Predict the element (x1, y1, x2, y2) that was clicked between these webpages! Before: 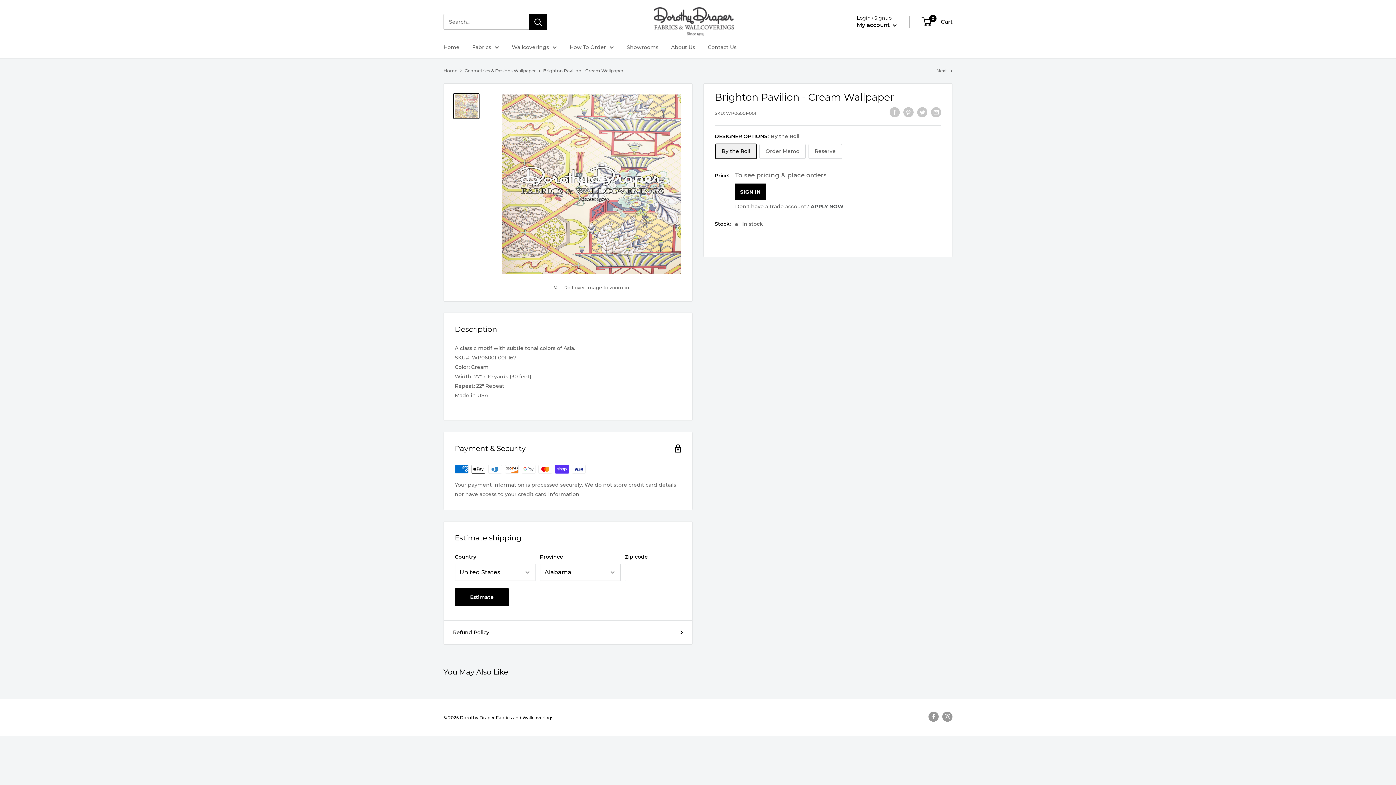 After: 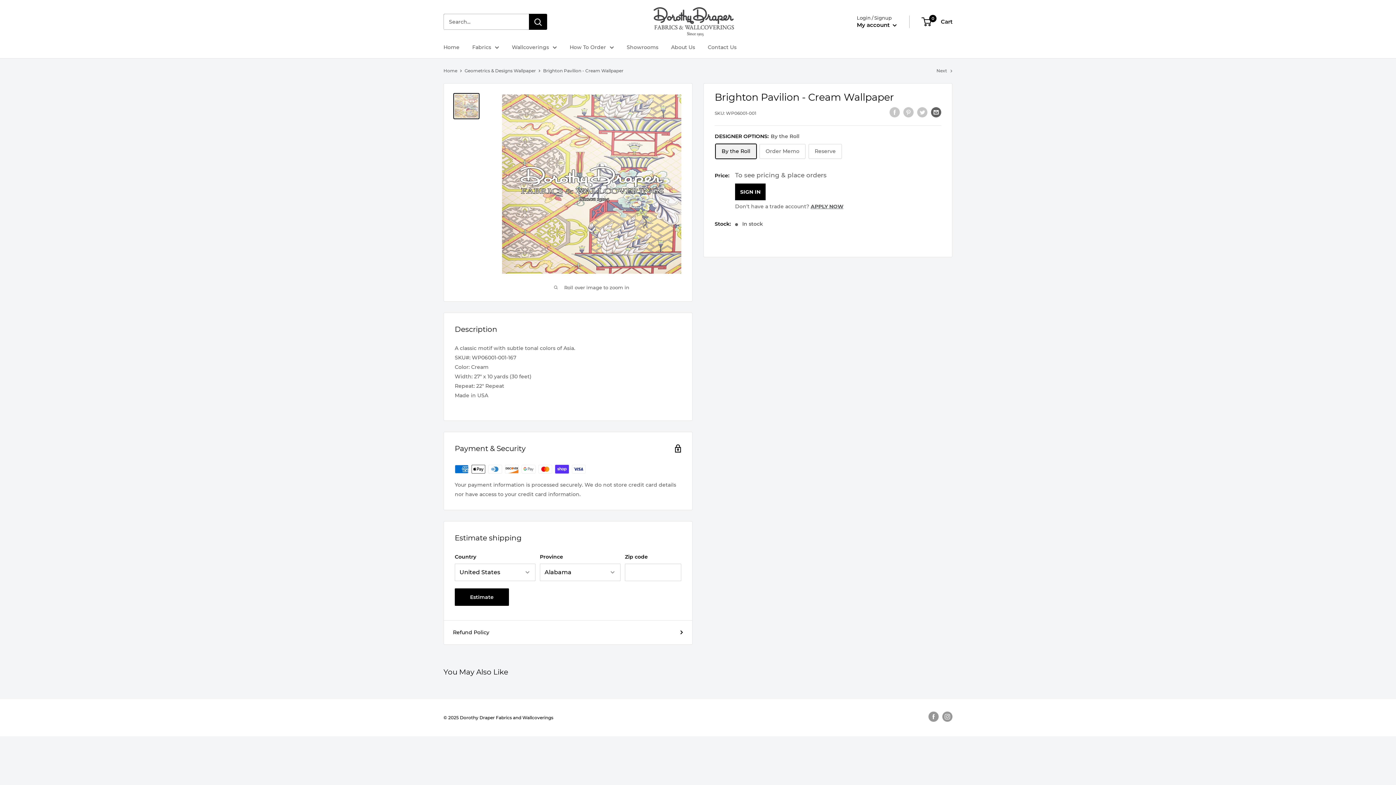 Action: label: Share by email bbox: (931, 107, 941, 117)